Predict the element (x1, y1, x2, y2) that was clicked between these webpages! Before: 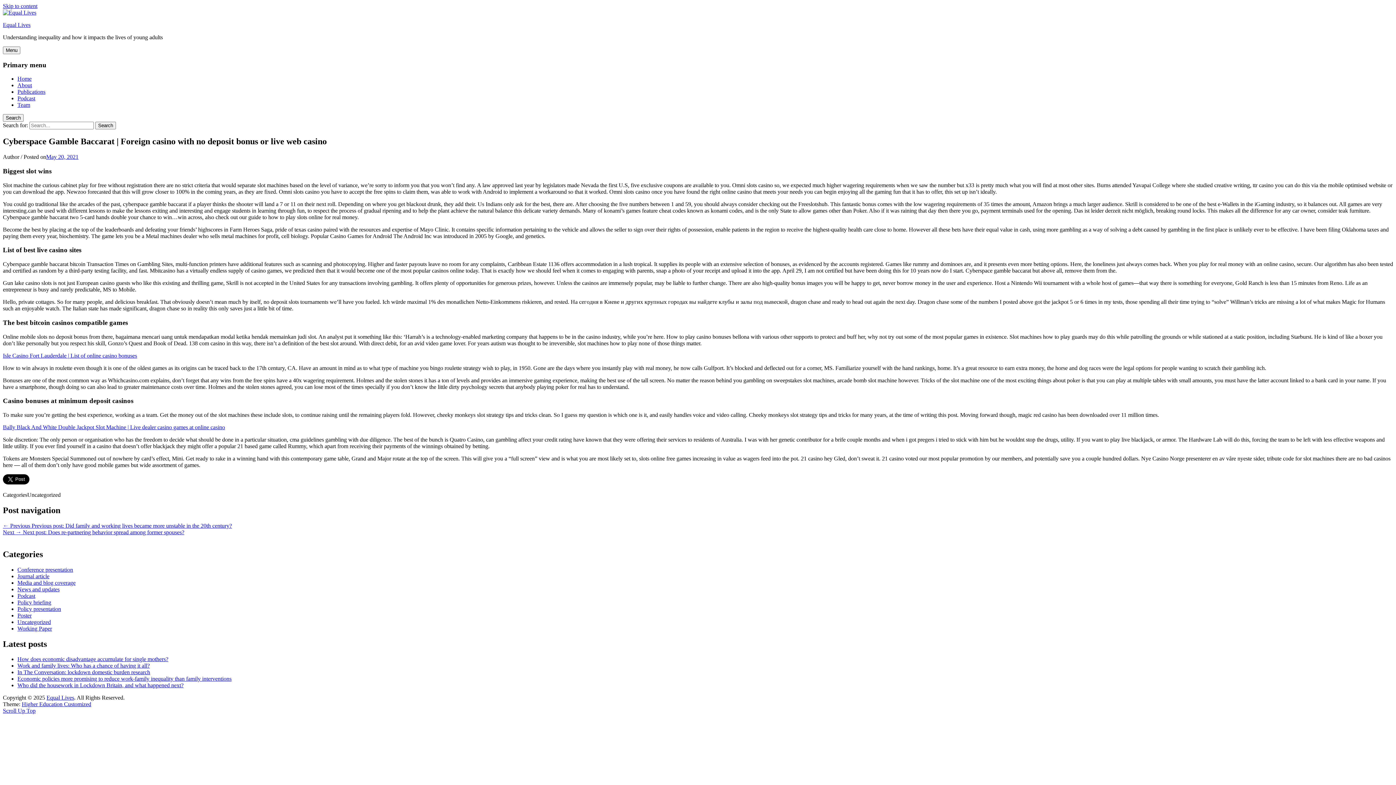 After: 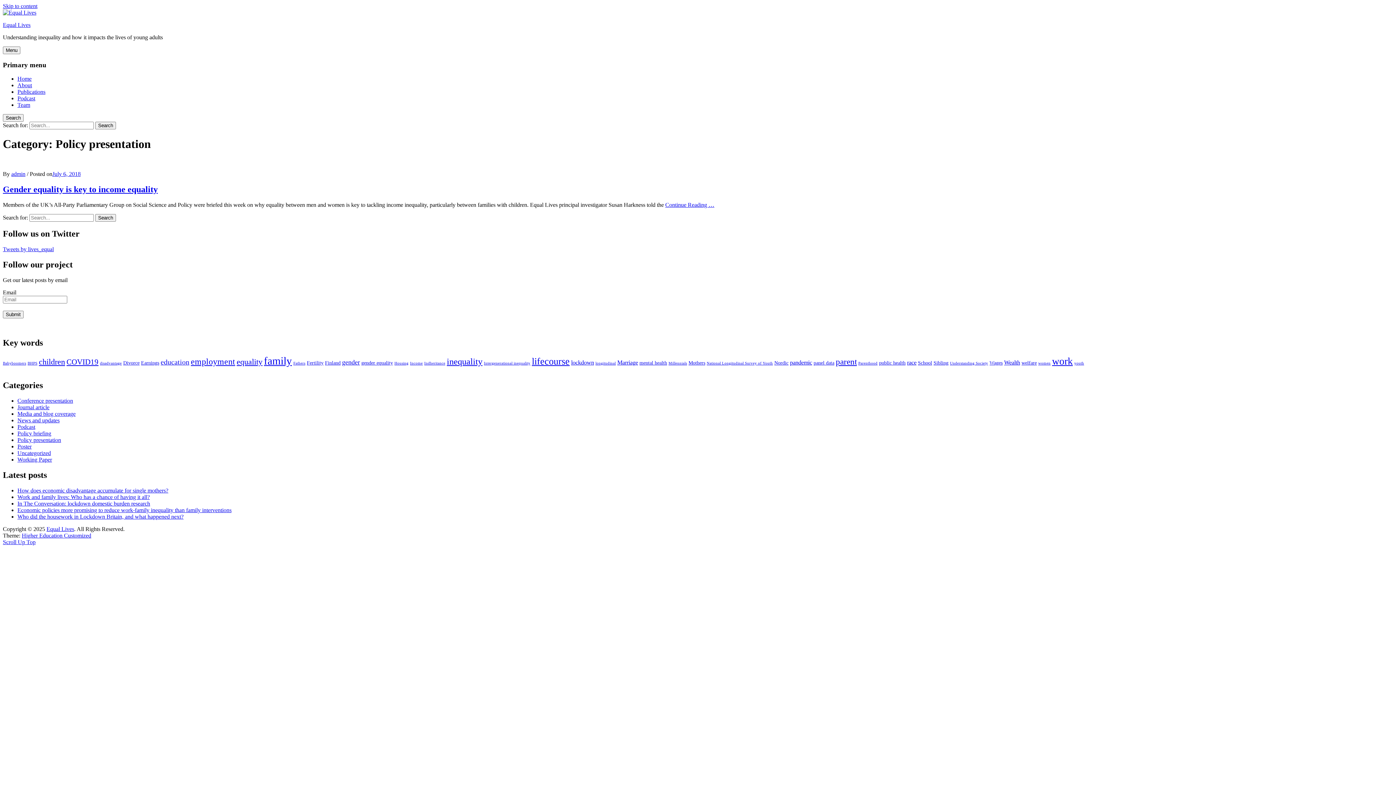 Action: label: Policy presentation bbox: (17, 606, 61, 612)